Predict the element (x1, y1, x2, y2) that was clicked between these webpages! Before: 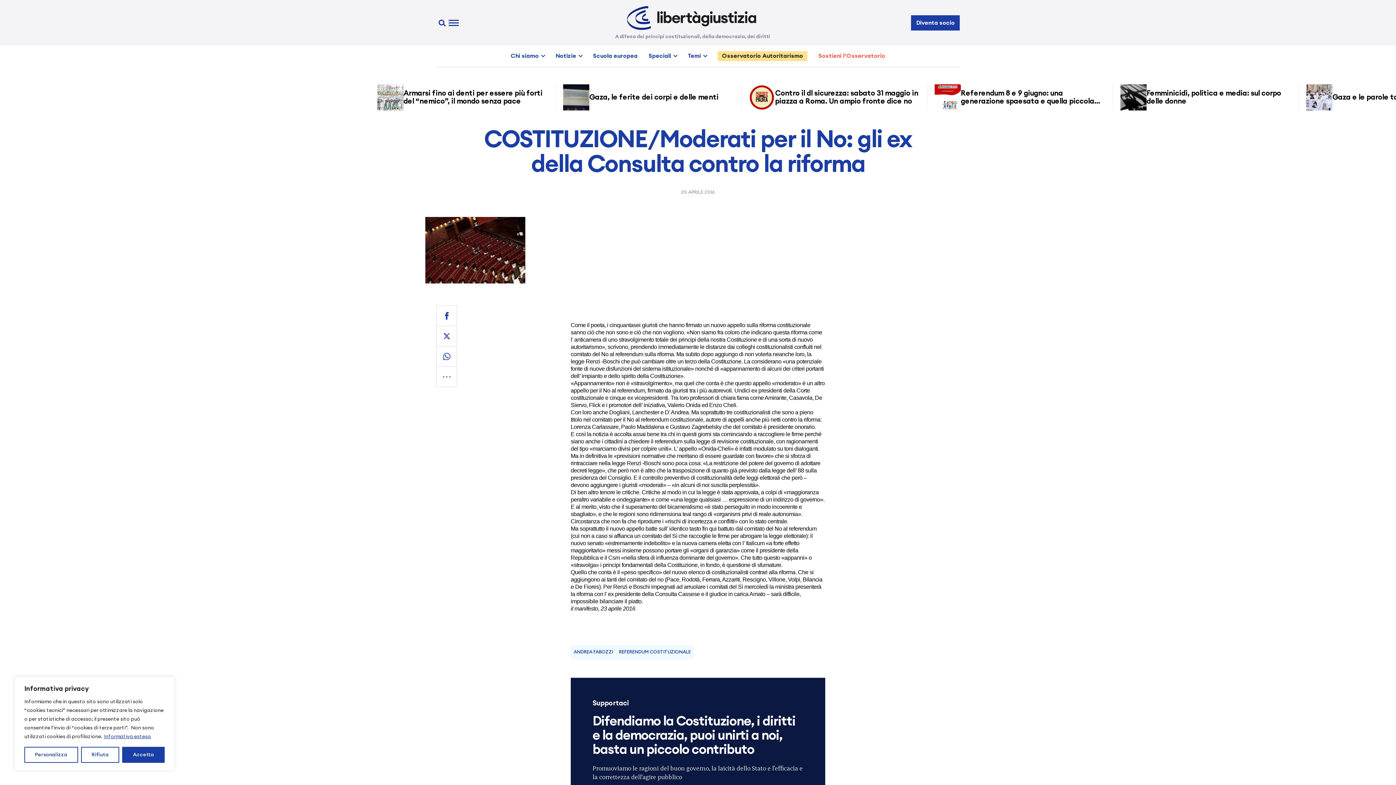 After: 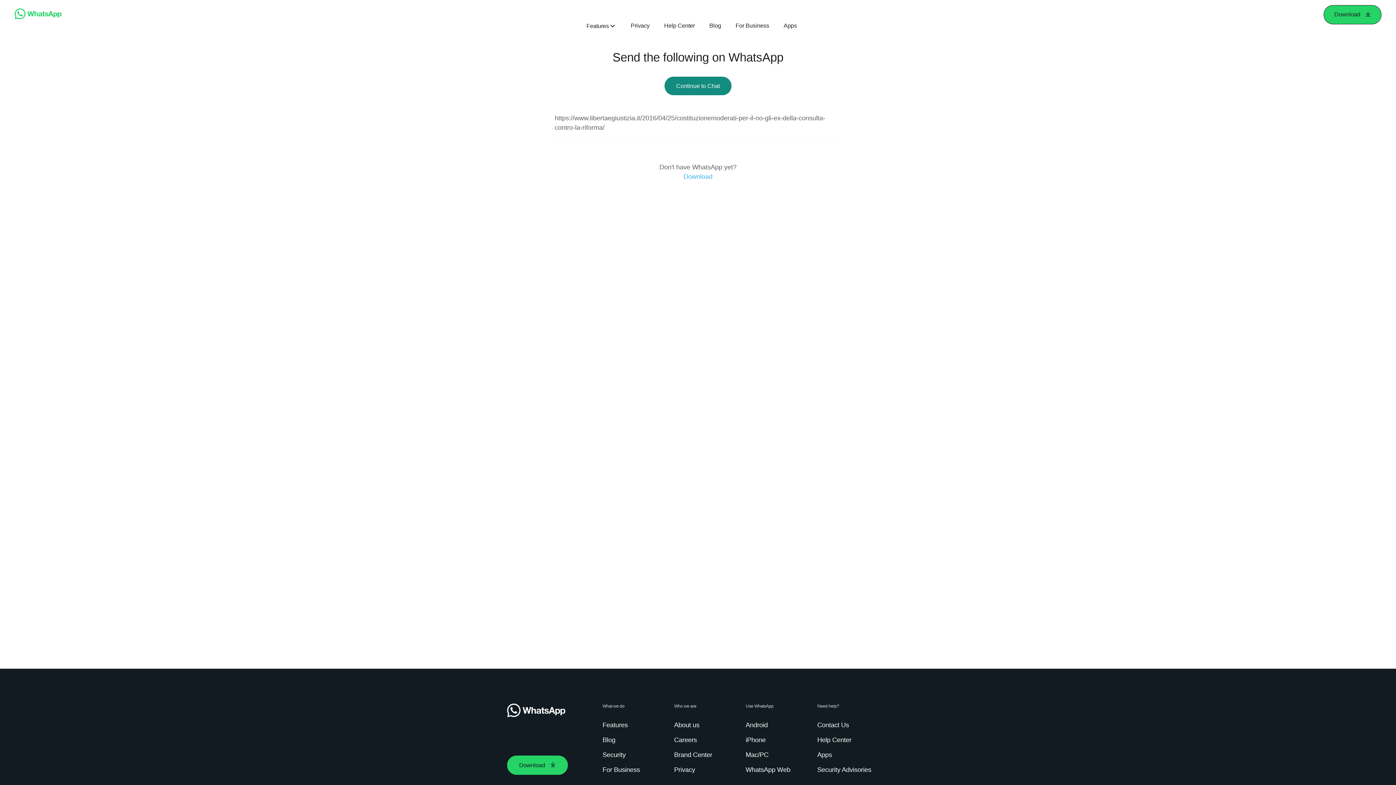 Action: bbox: (436, 346, 457, 366)